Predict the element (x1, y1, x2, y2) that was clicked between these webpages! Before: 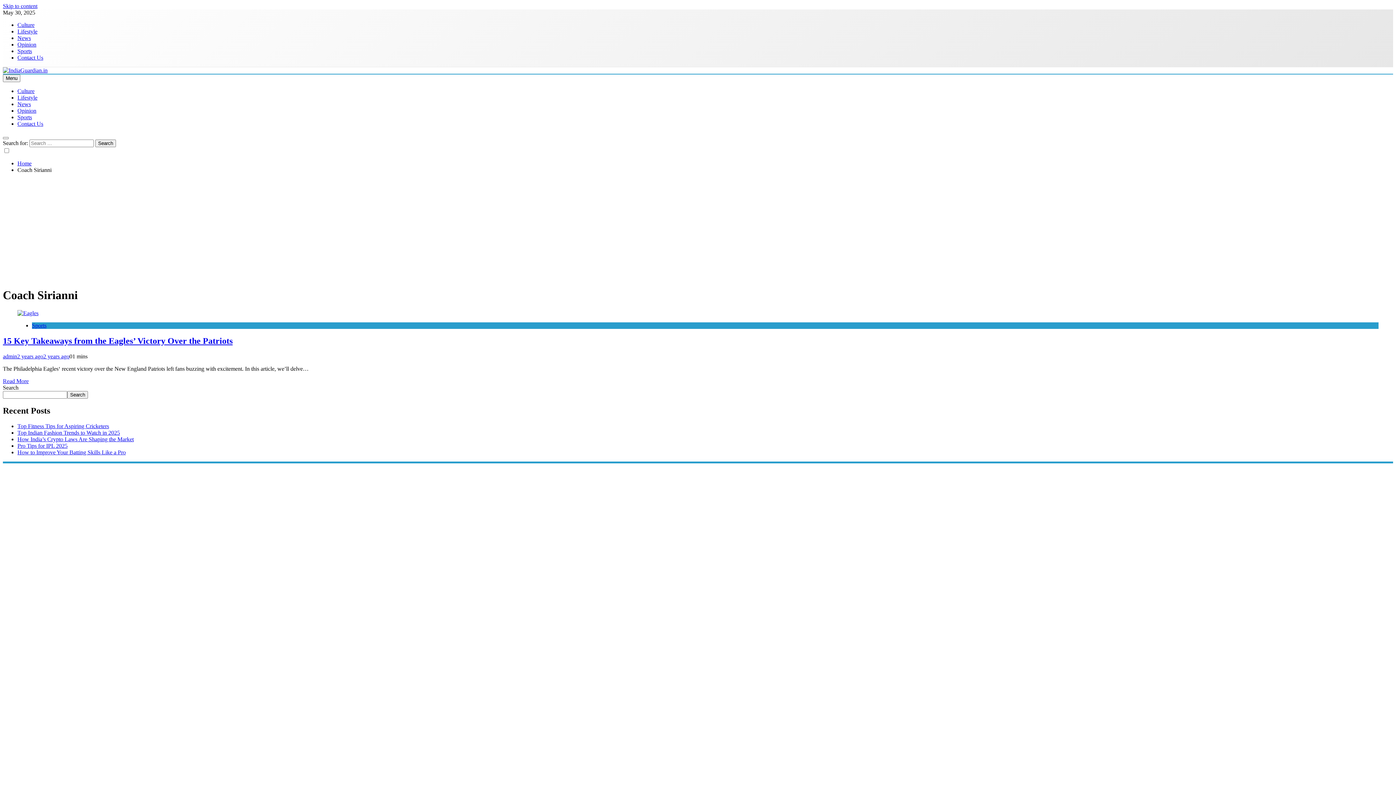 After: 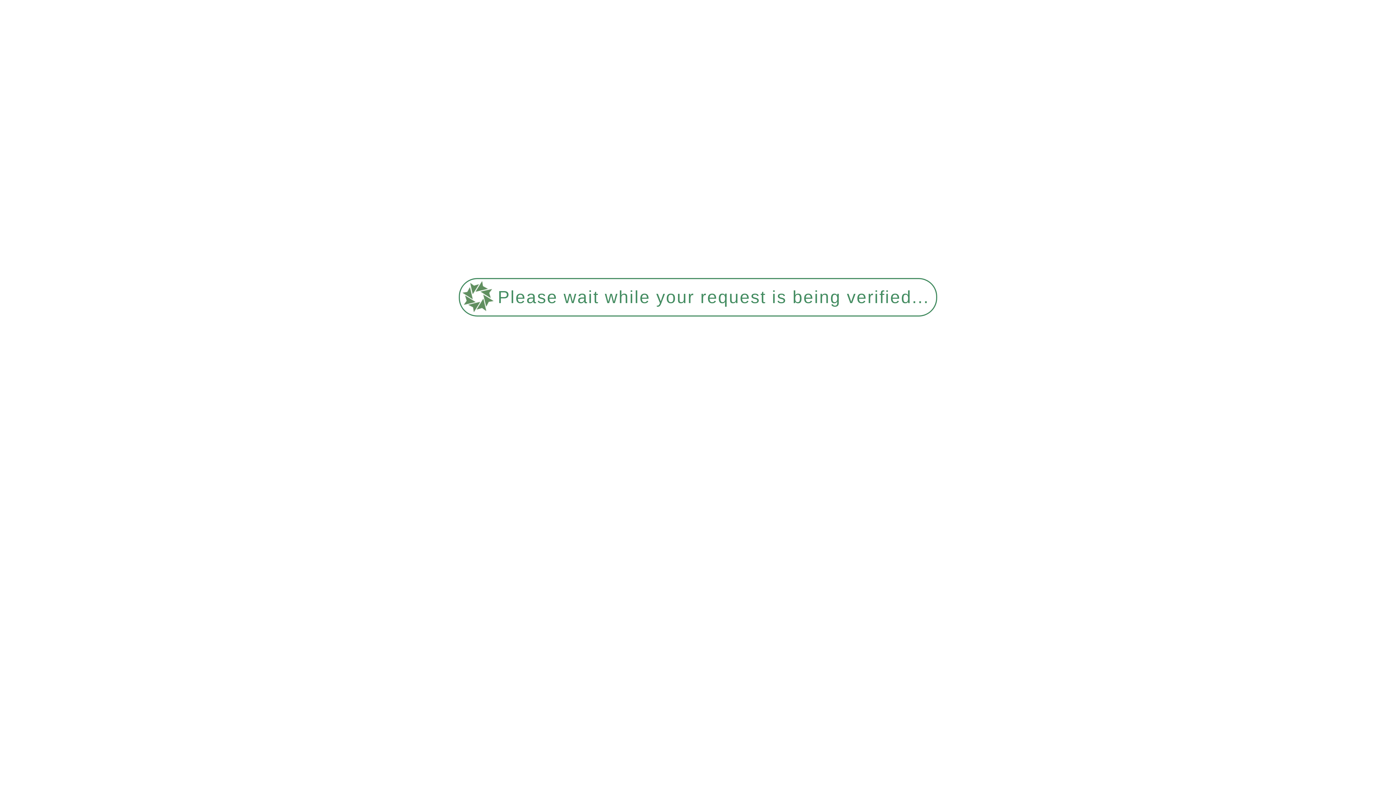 Action: label: Home bbox: (17, 160, 31, 166)